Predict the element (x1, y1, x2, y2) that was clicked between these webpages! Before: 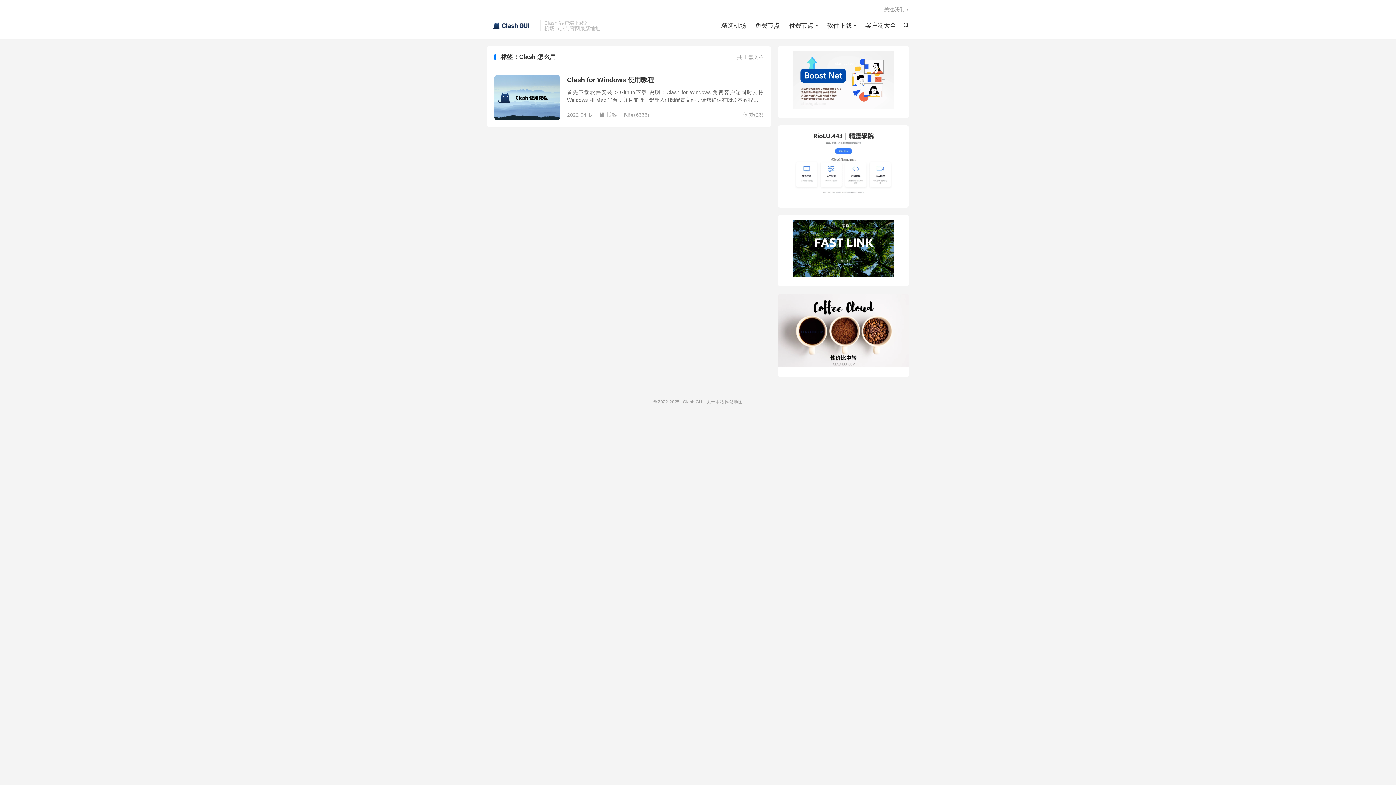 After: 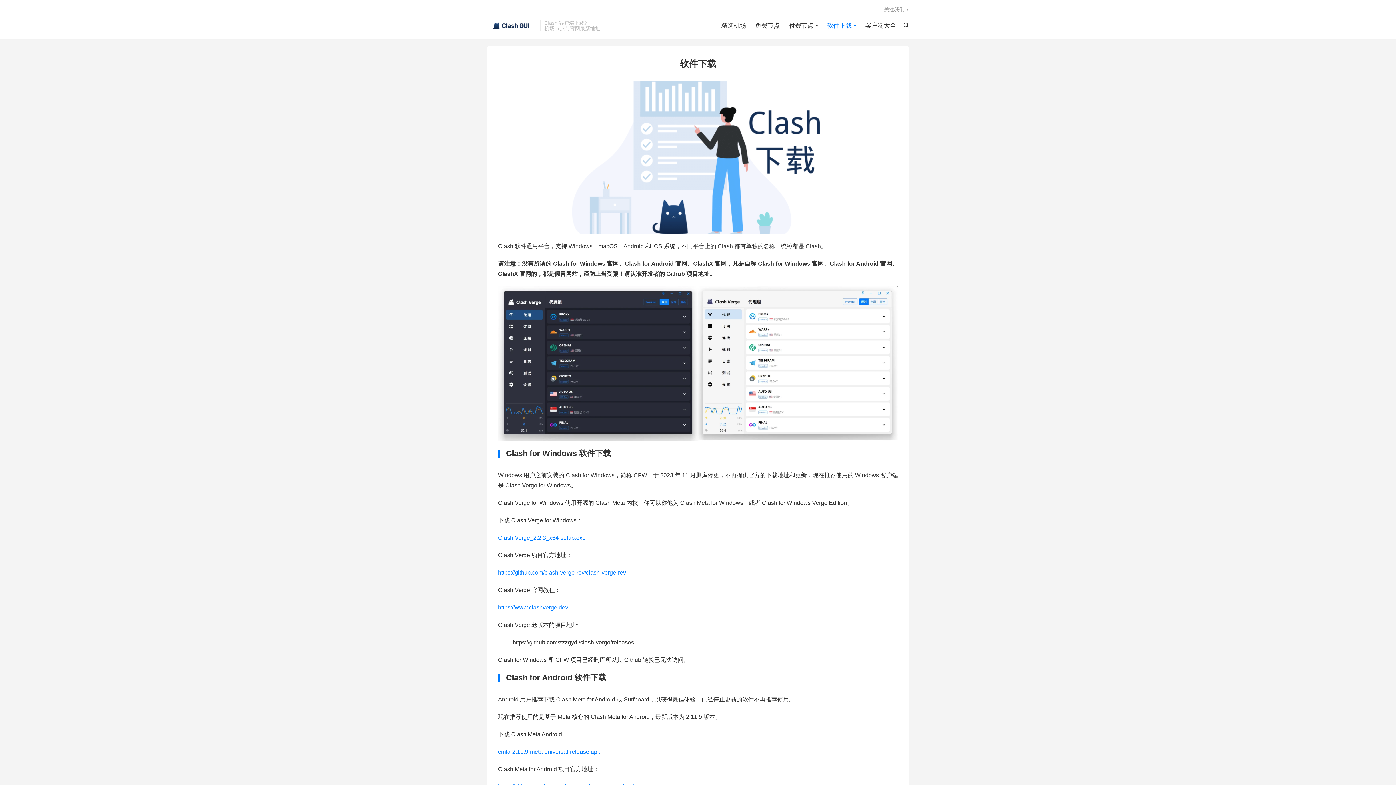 Action: bbox: (827, 20, 856, 31) label: 软件下载